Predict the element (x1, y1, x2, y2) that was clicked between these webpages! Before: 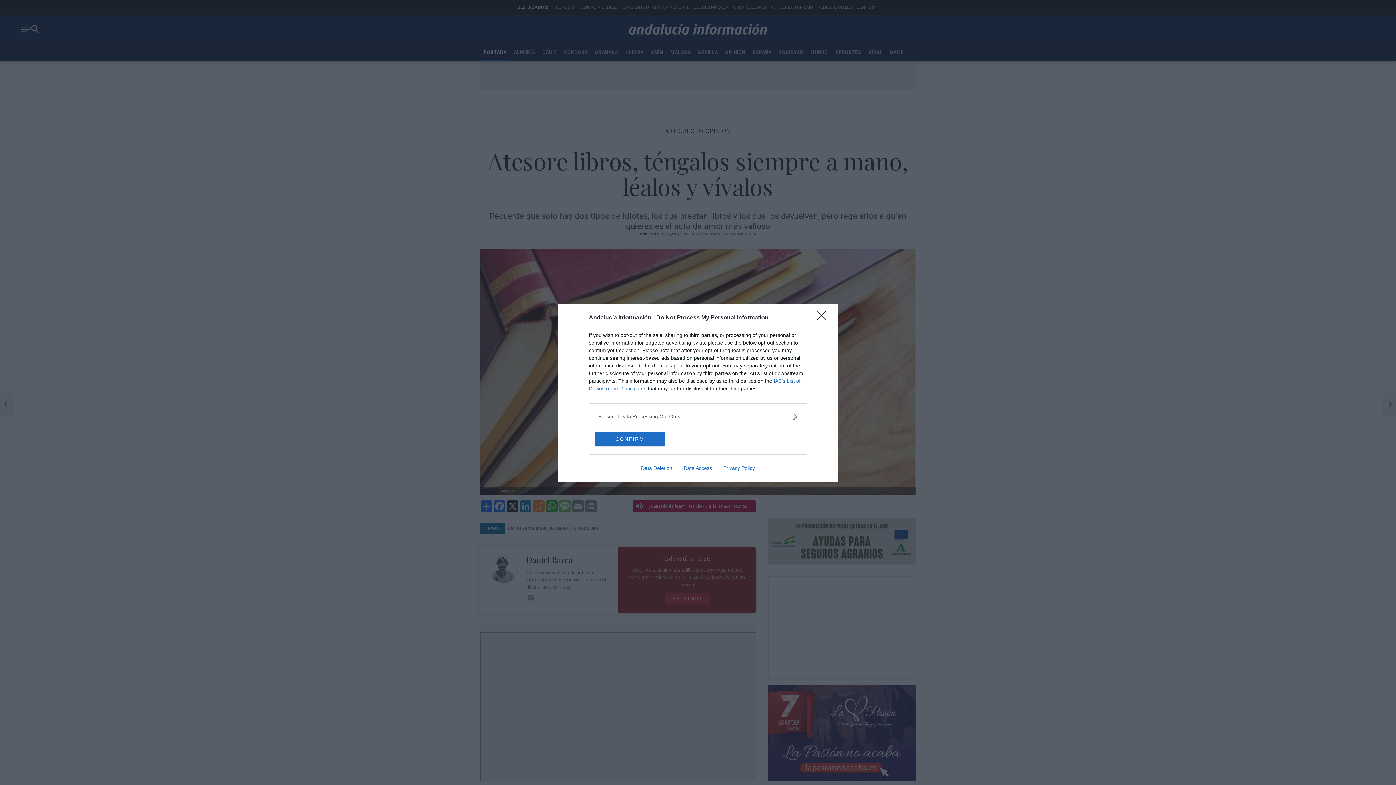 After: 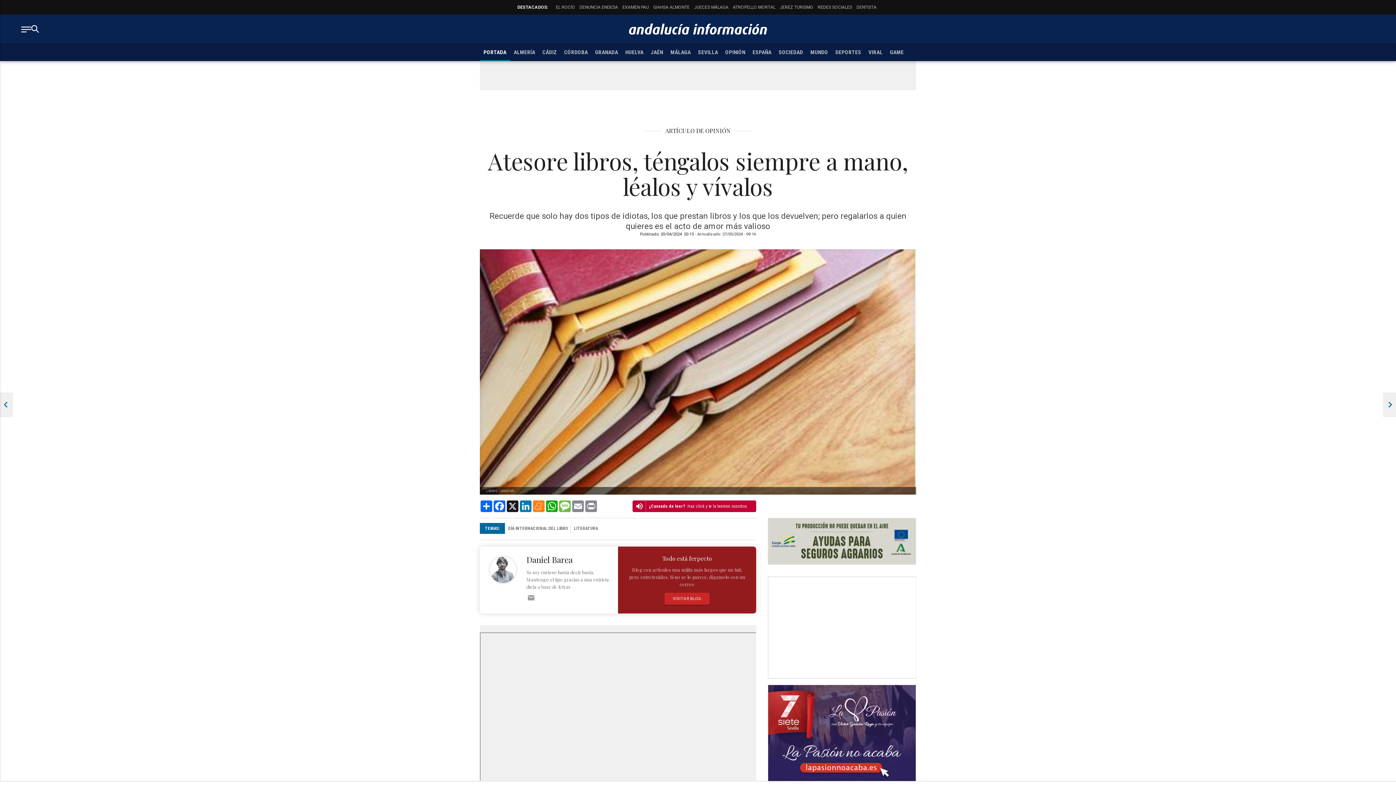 Action: label: CONFIRM bbox: (595, 431, 664, 446)